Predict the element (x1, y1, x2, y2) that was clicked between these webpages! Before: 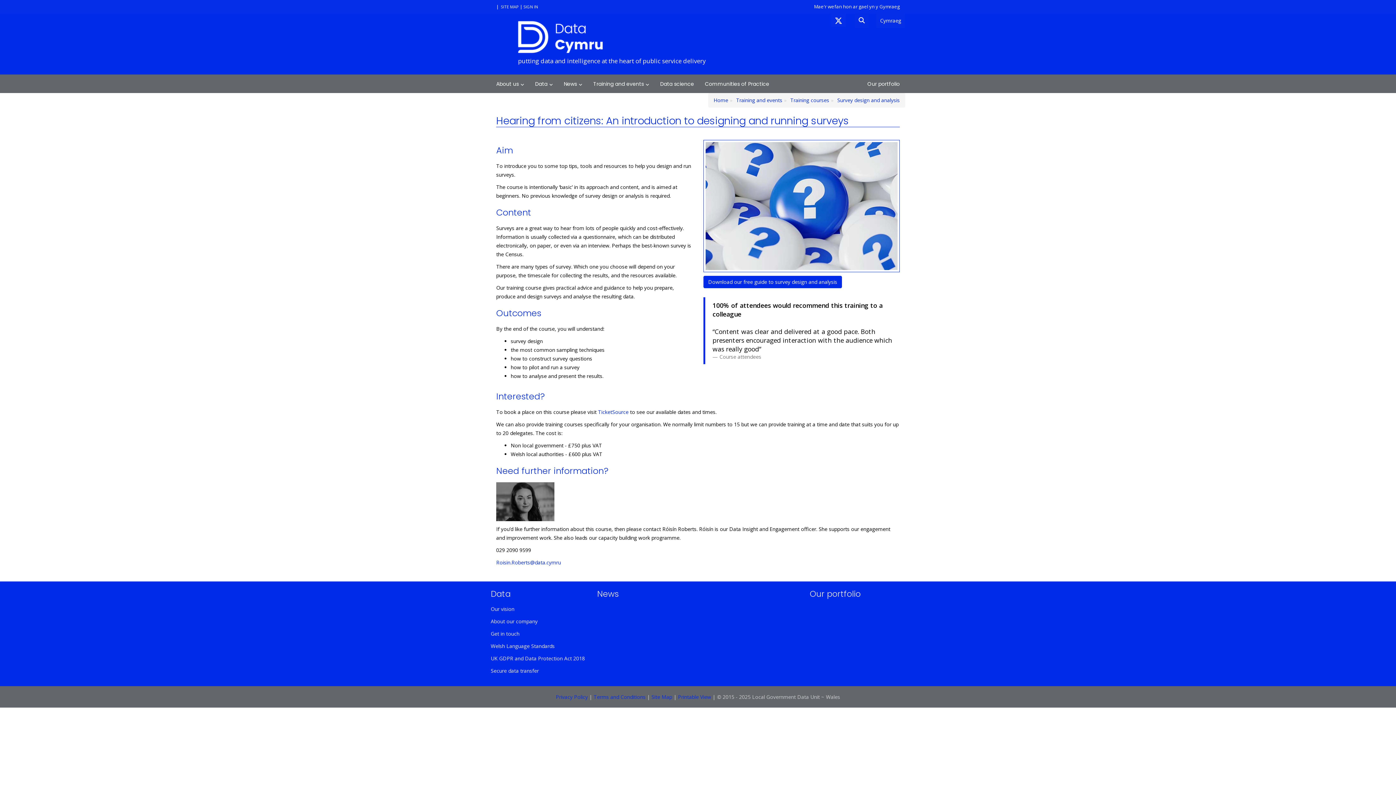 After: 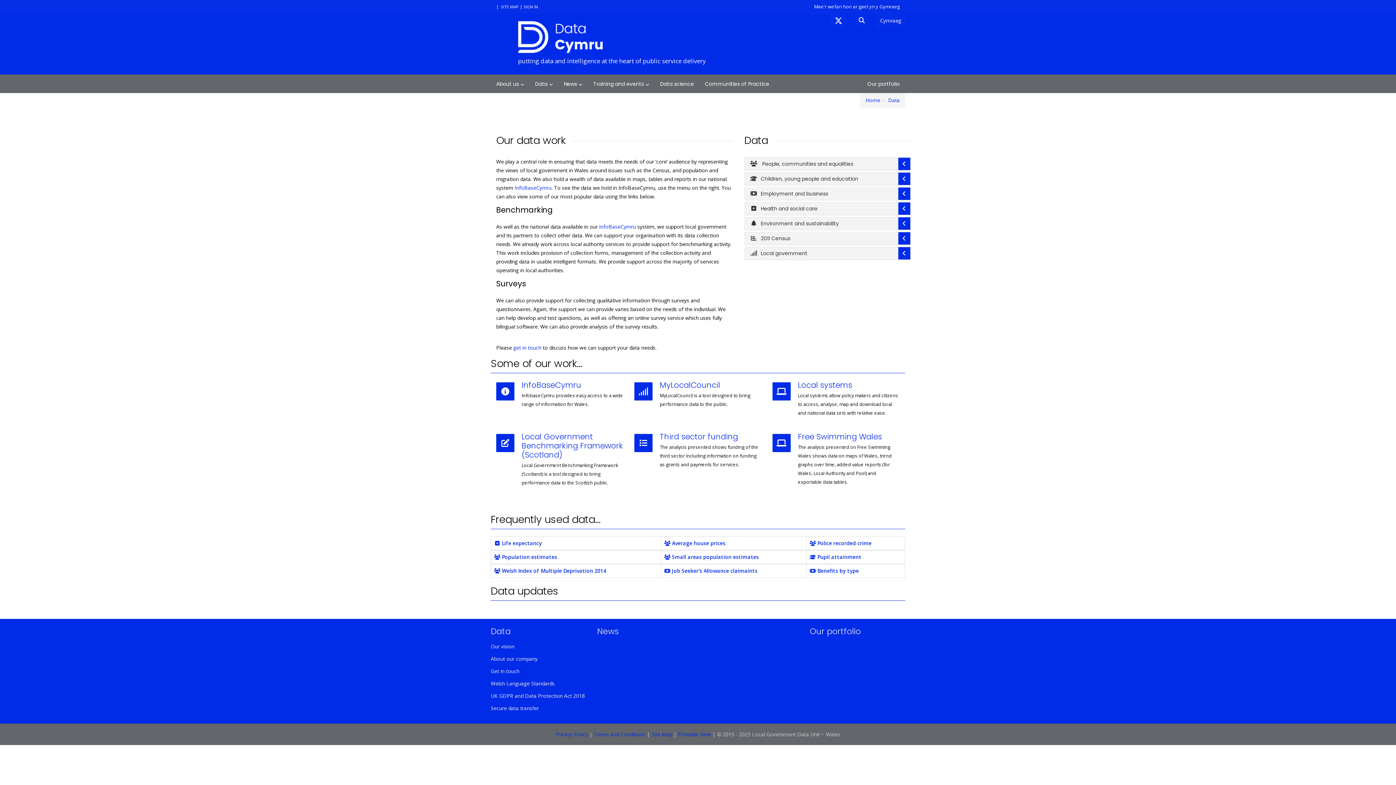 Action: label: Data bbox: (490, 588, 510, 599)